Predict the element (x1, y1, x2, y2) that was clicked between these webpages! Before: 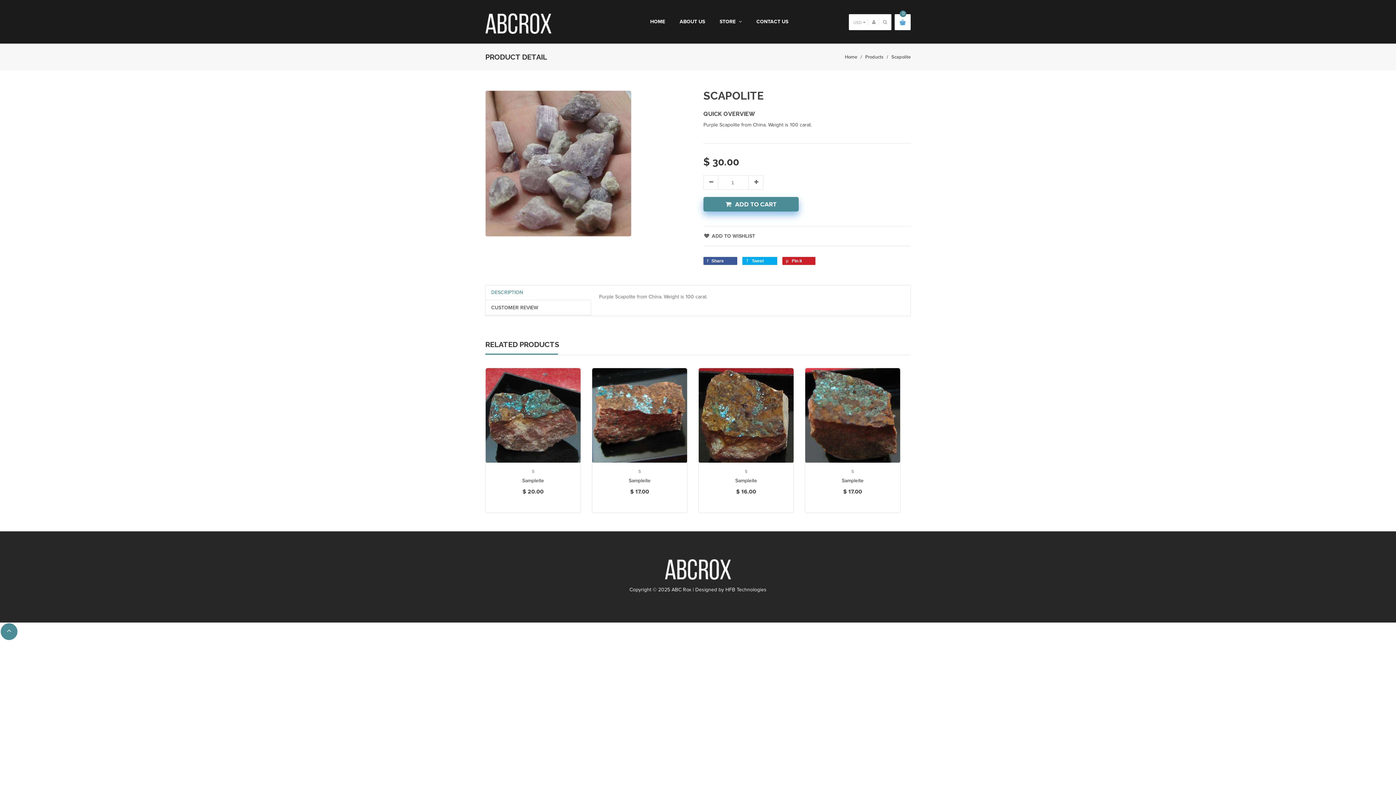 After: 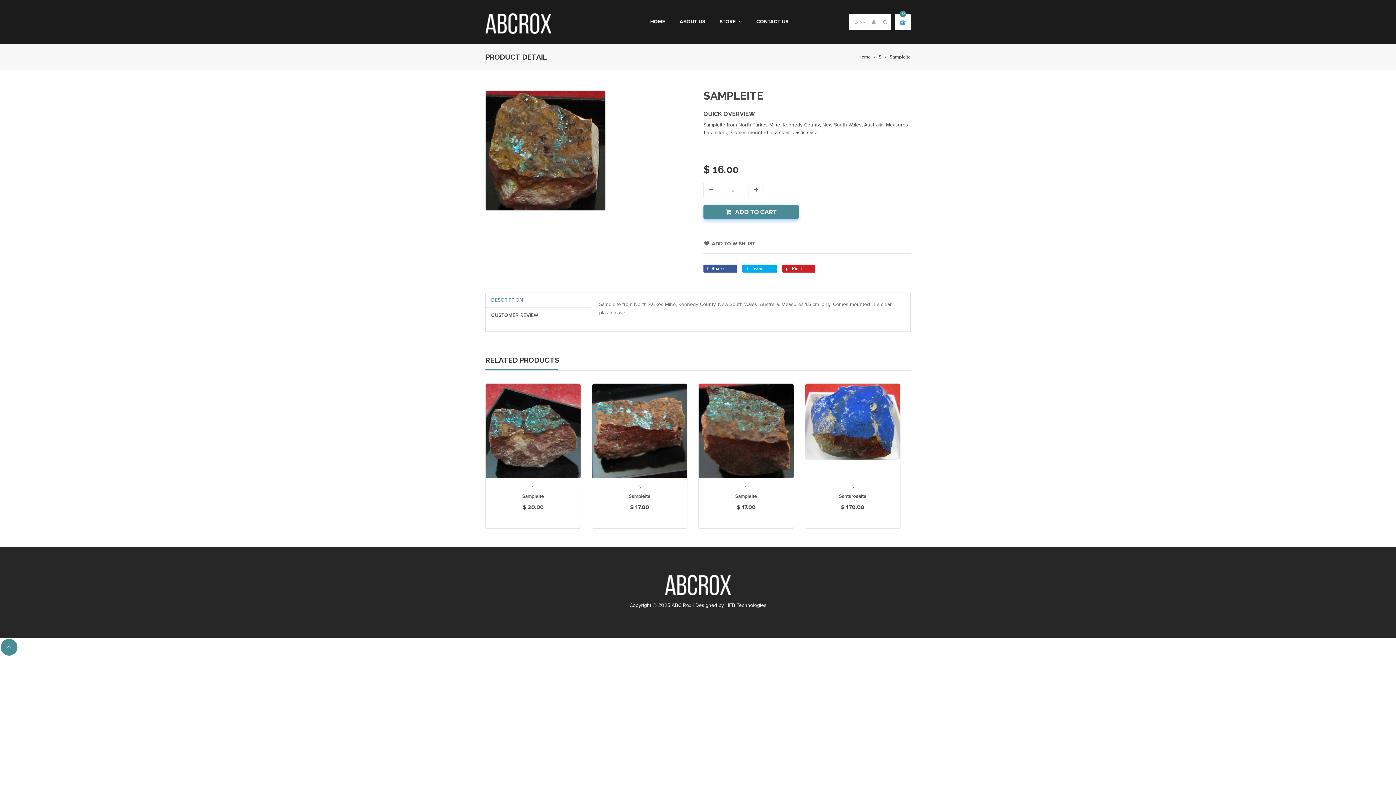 Action: bbox: (735, 477, 757, 484) label: Sampleite